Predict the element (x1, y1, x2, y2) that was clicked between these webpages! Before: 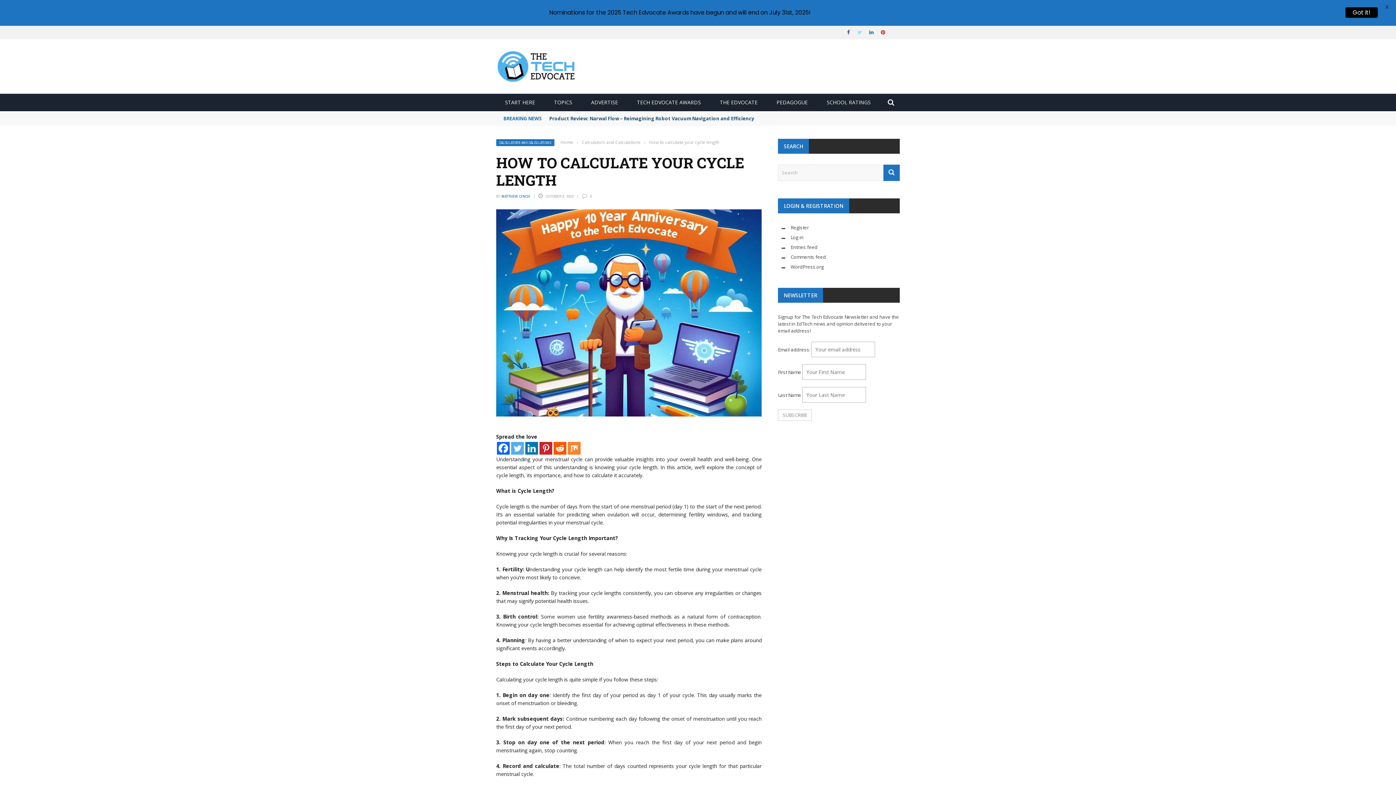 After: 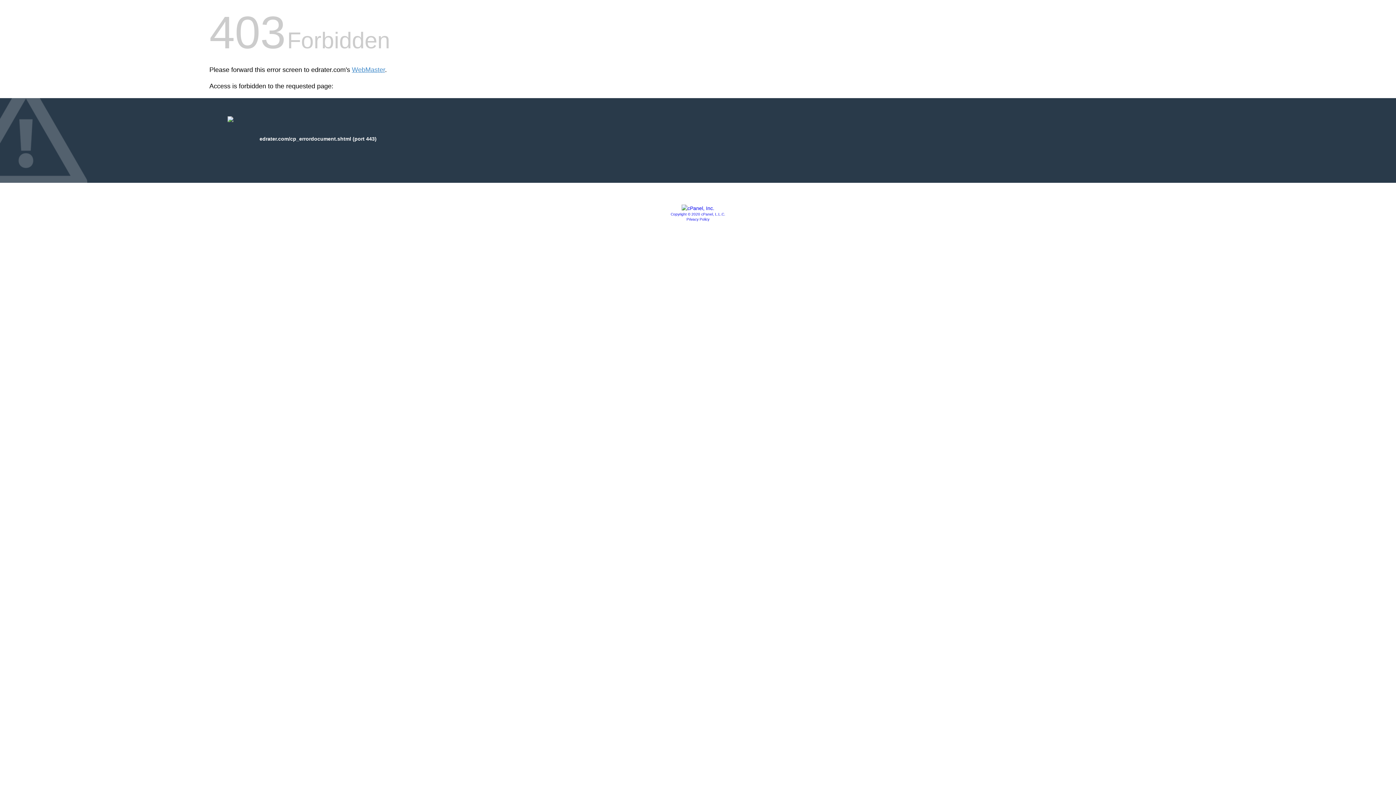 Action: label: SCHOOL RATINGS bbox: (818, 98, 879, 105)